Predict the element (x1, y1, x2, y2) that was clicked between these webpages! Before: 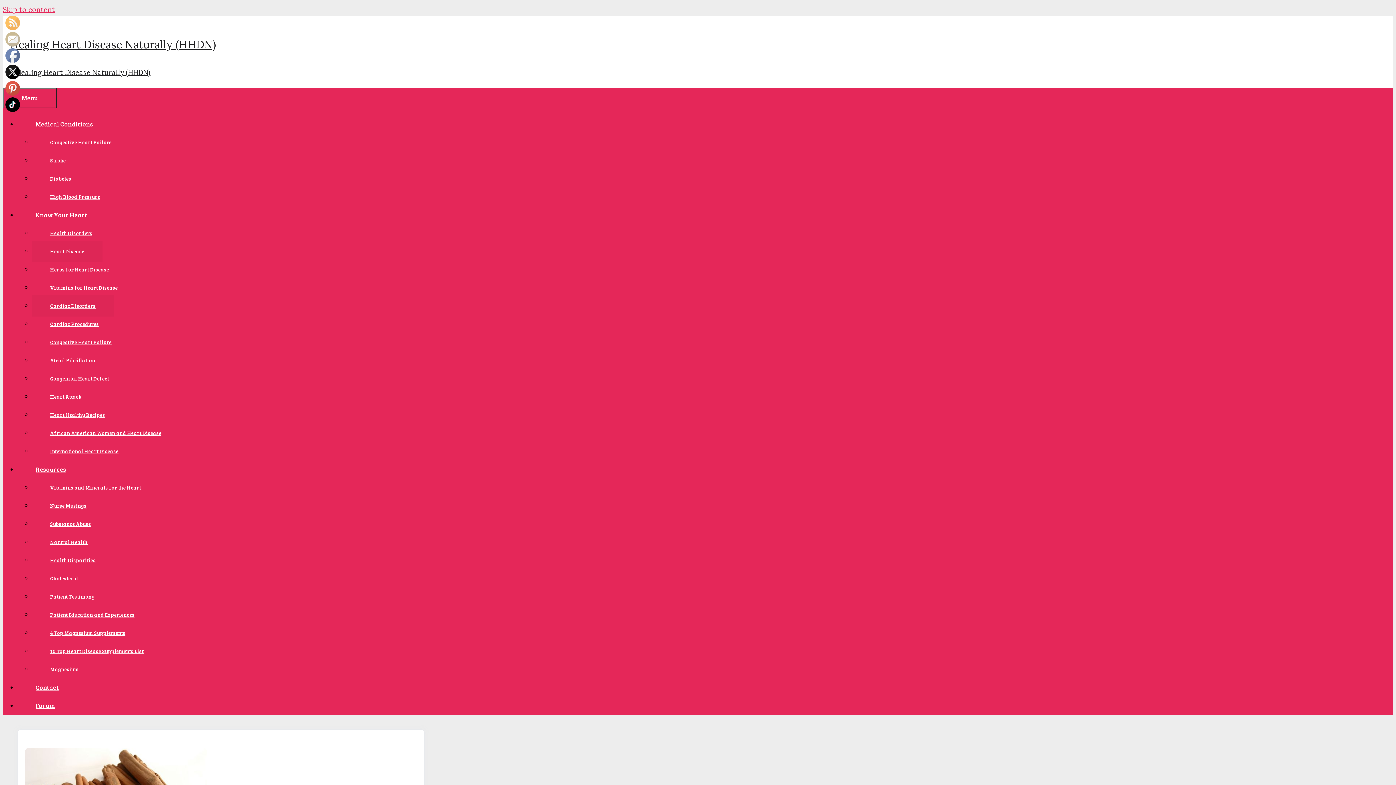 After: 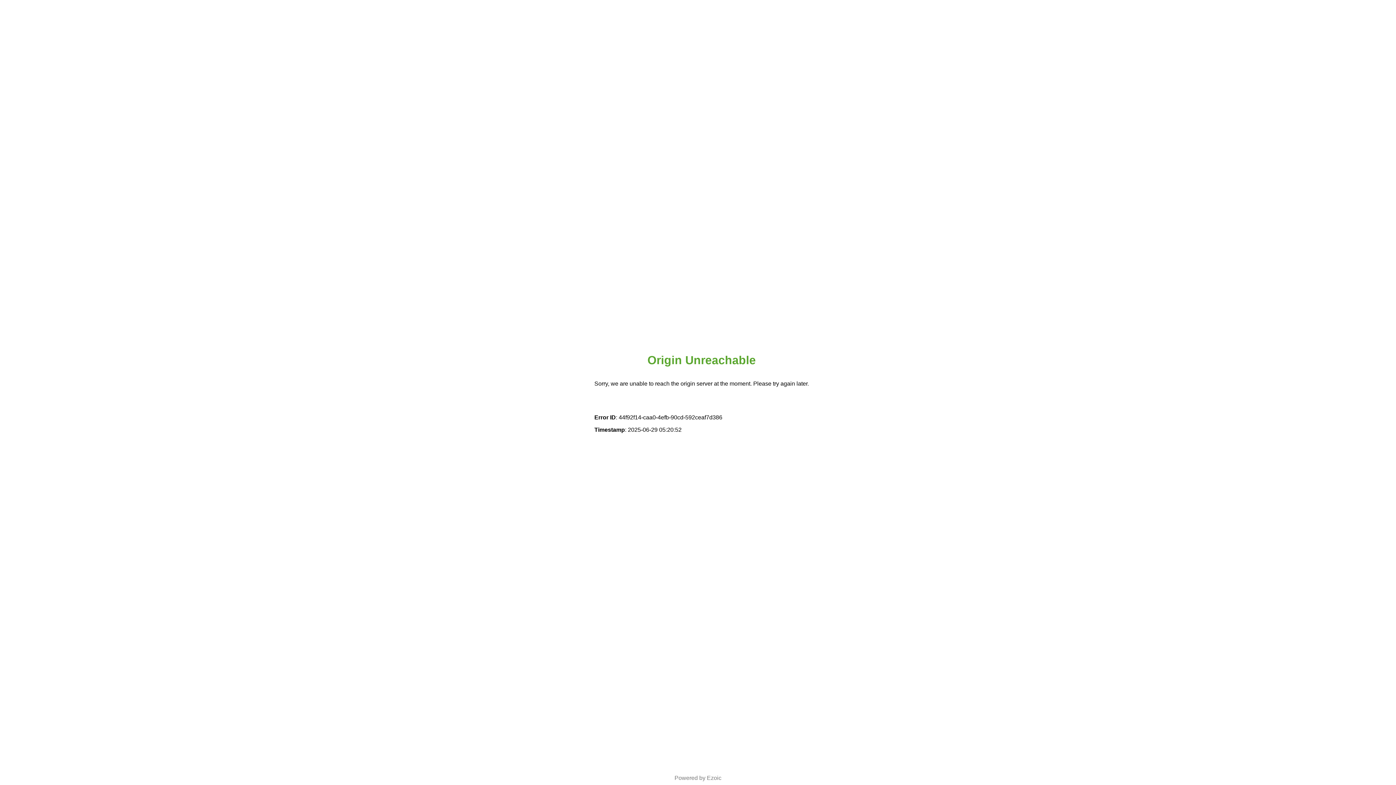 Action: label: Cholesterol bbox: (32, 568, 96, 589)